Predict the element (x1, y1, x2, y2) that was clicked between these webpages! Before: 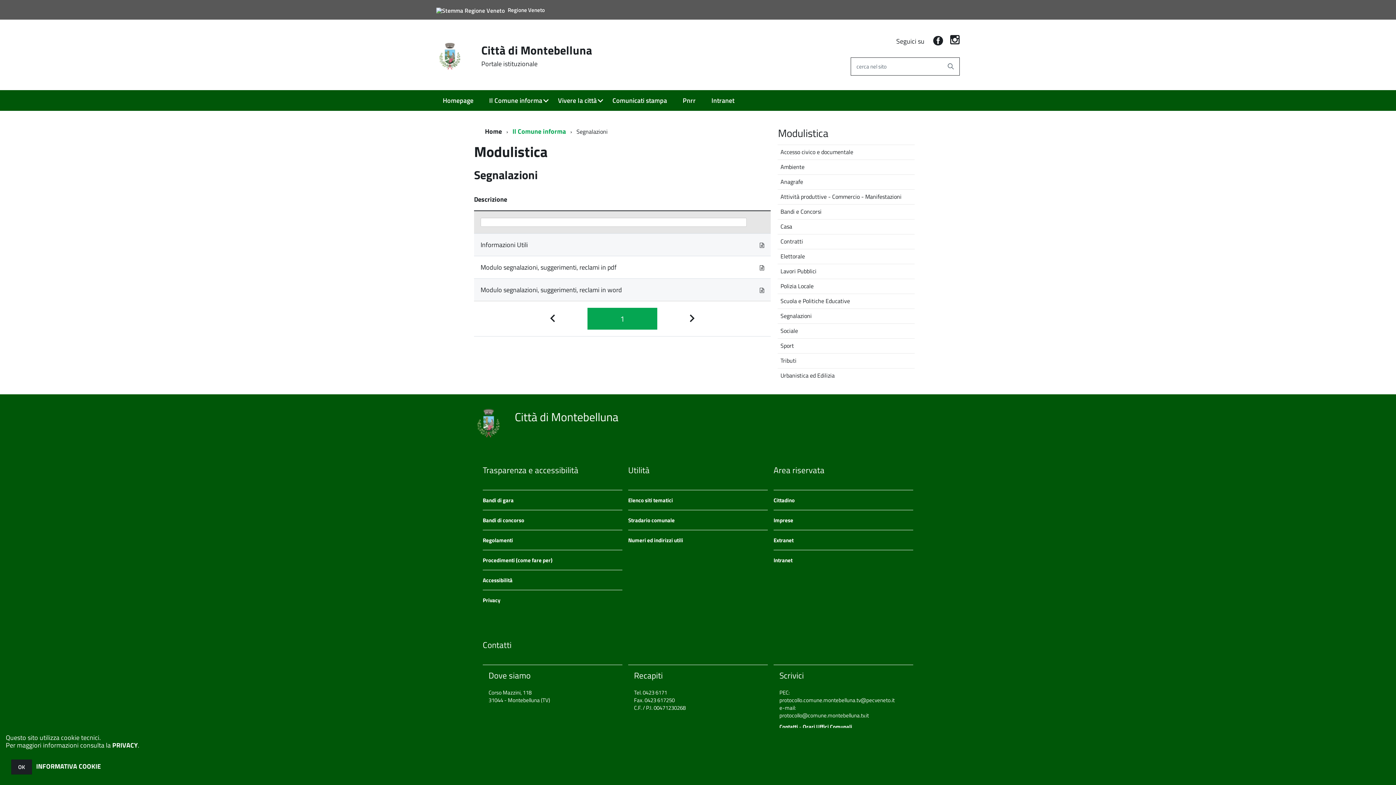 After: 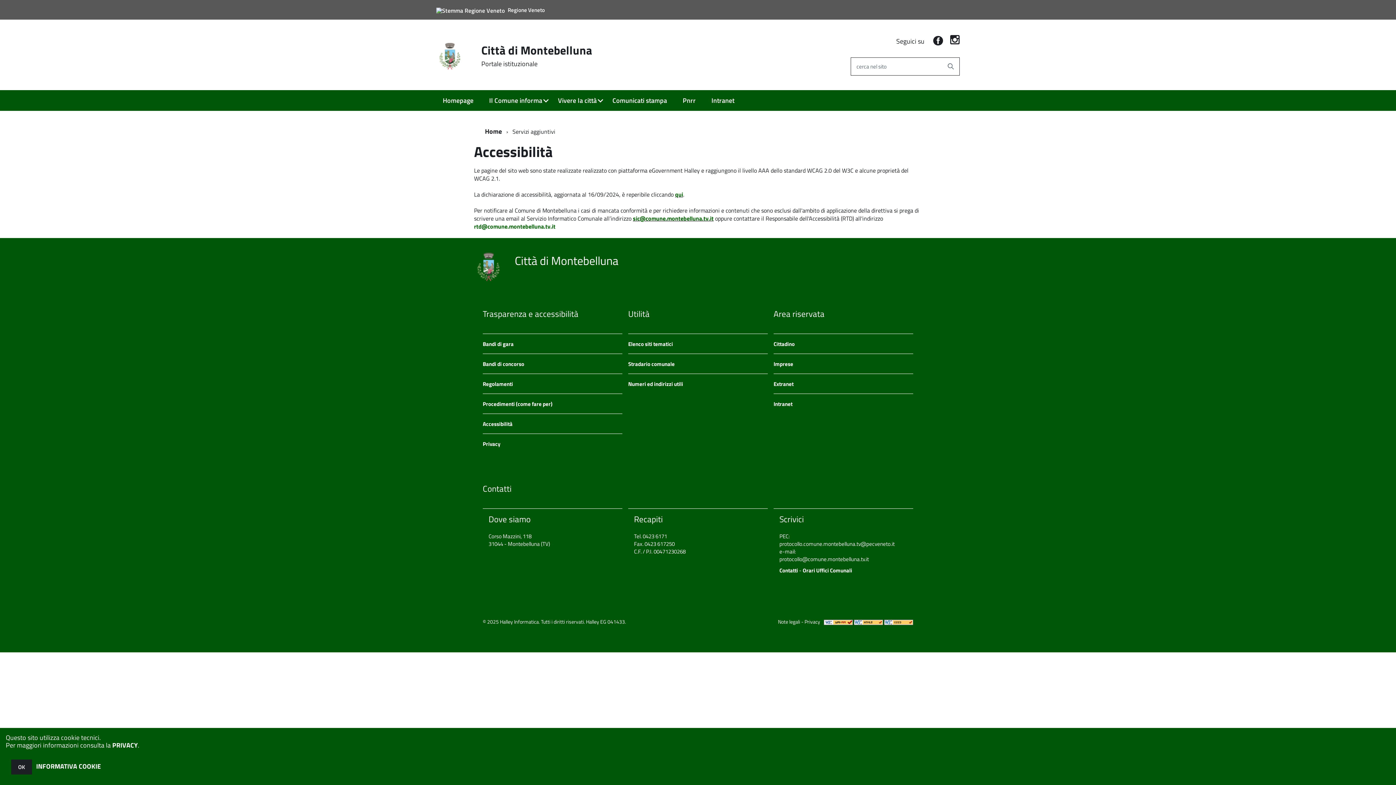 Action: label: Accessibilità bbox: (482, 576, 512, 584)